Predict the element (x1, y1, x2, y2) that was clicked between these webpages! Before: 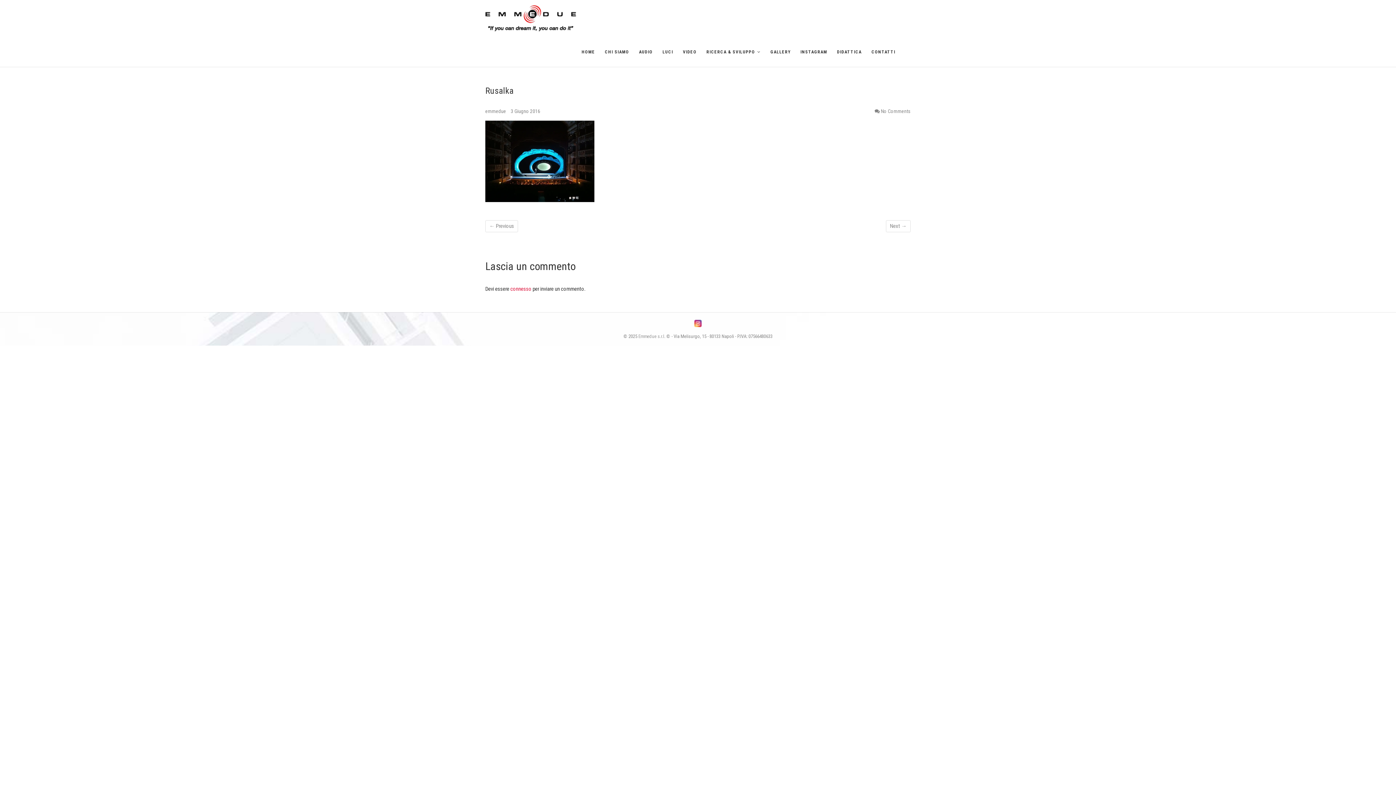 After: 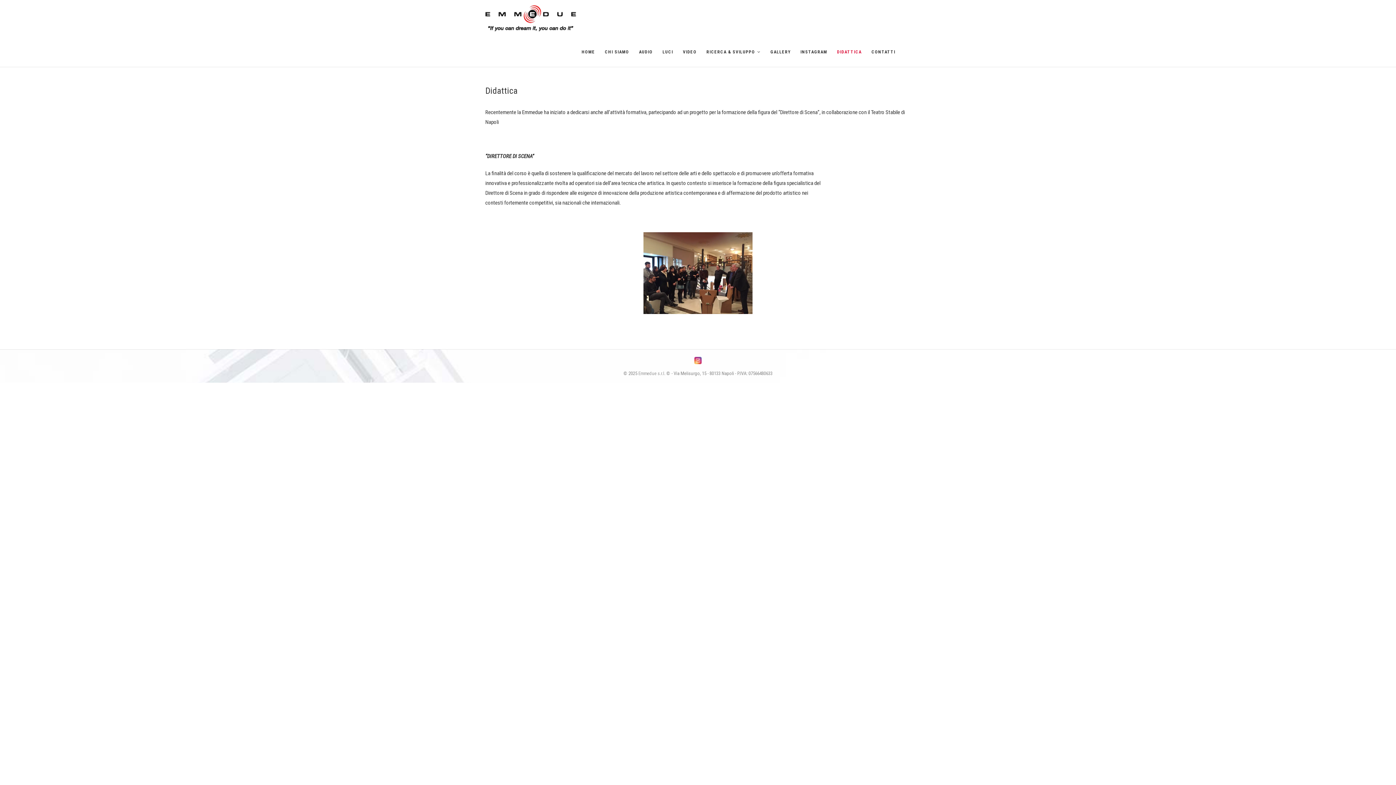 Action: label: DIDATTICA bbox: (832, 37, 866, 66)